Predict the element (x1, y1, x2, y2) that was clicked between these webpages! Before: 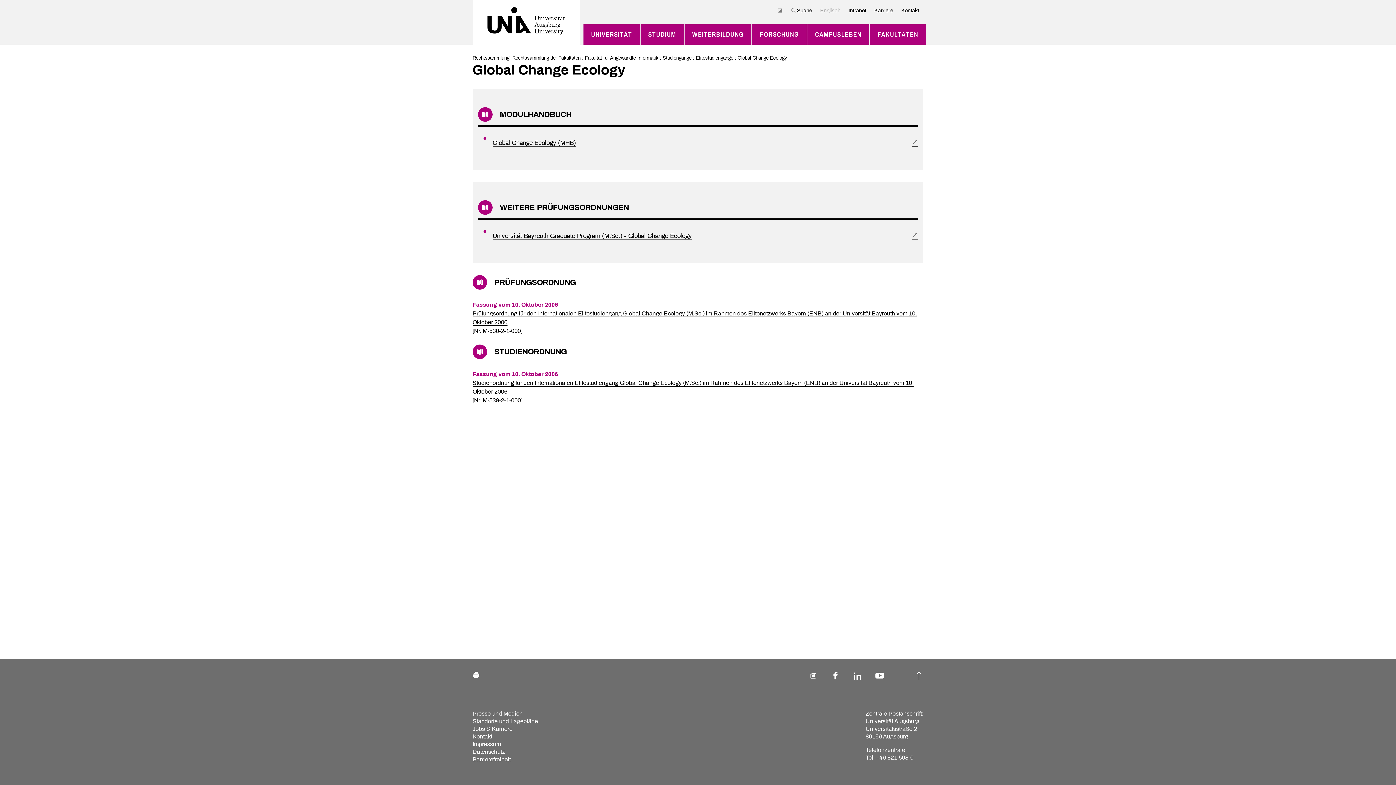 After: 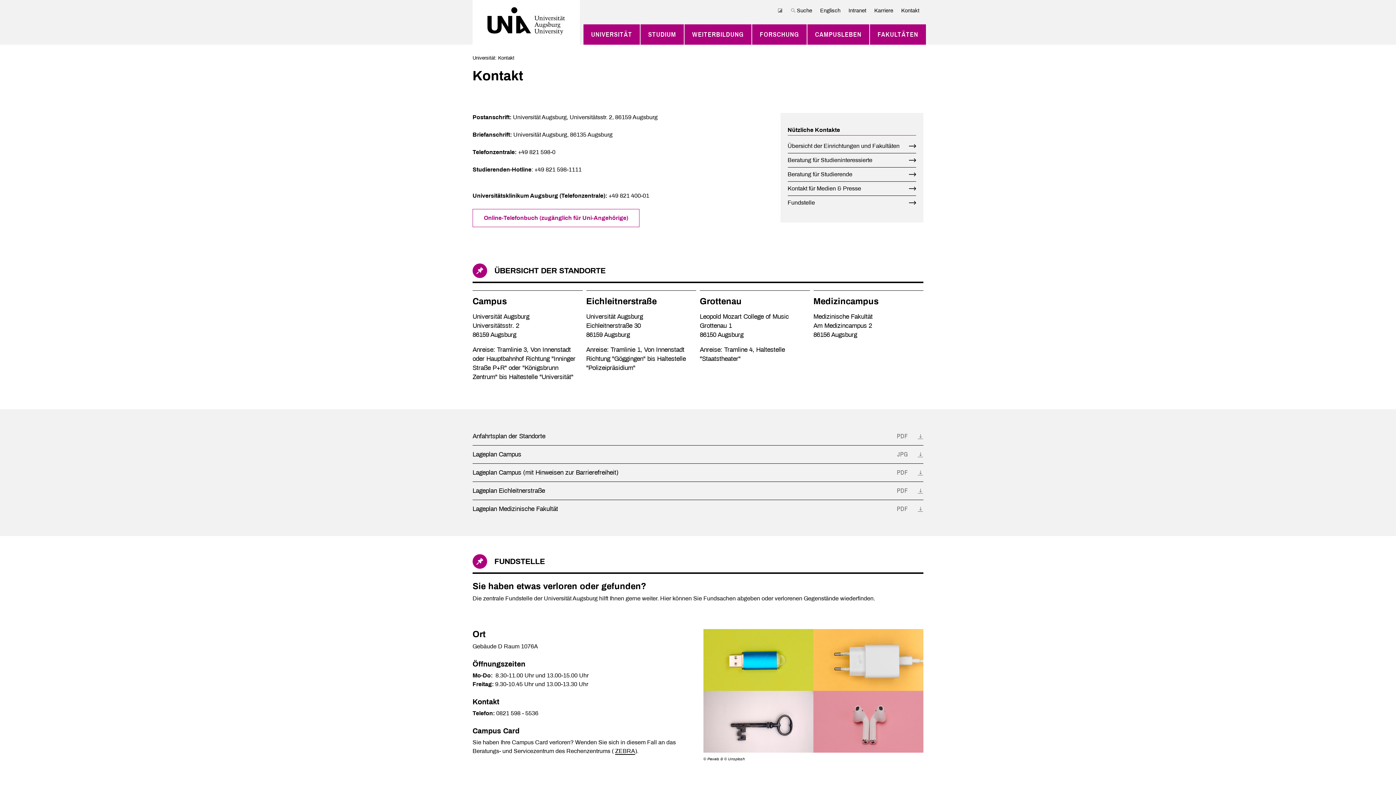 Action: bbox: (472, 733, 492, 740) label: Kontakt